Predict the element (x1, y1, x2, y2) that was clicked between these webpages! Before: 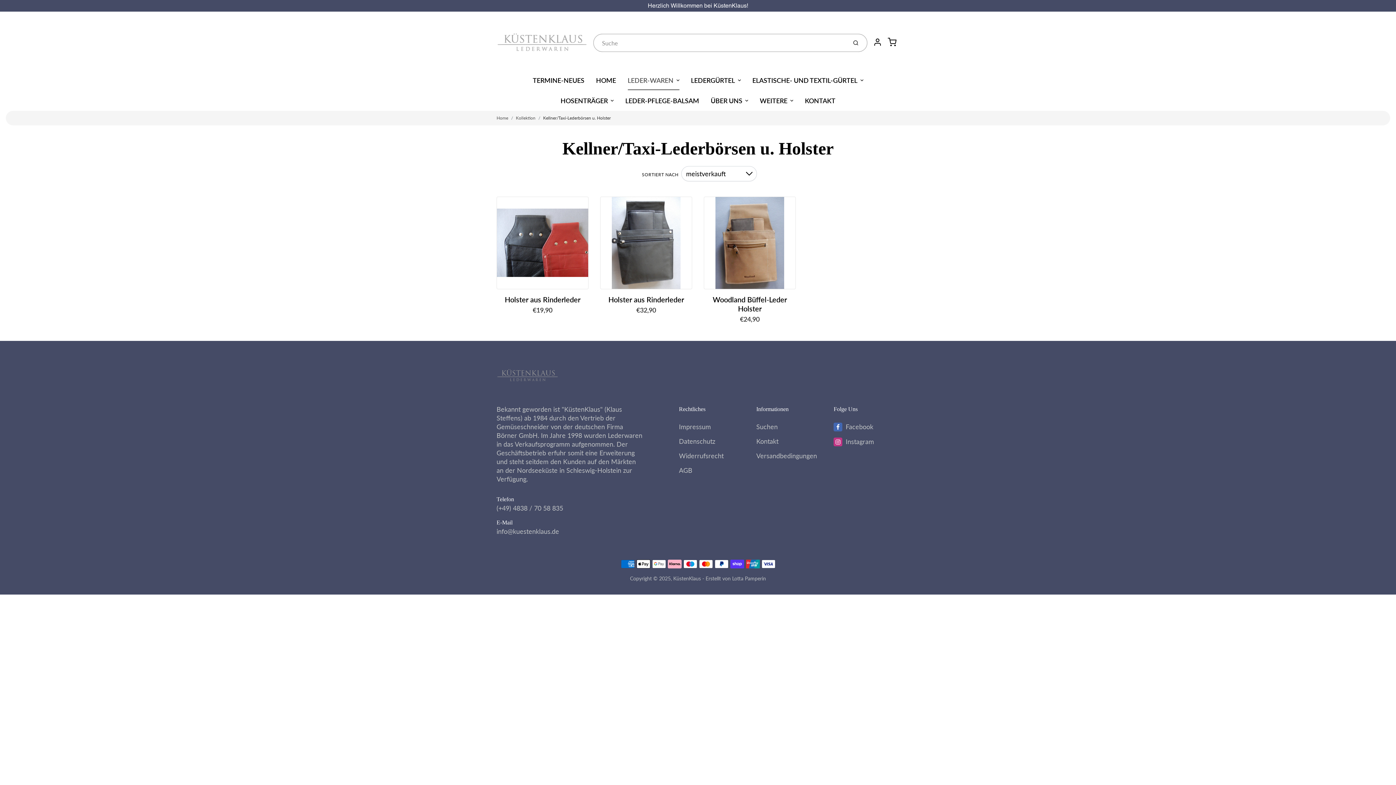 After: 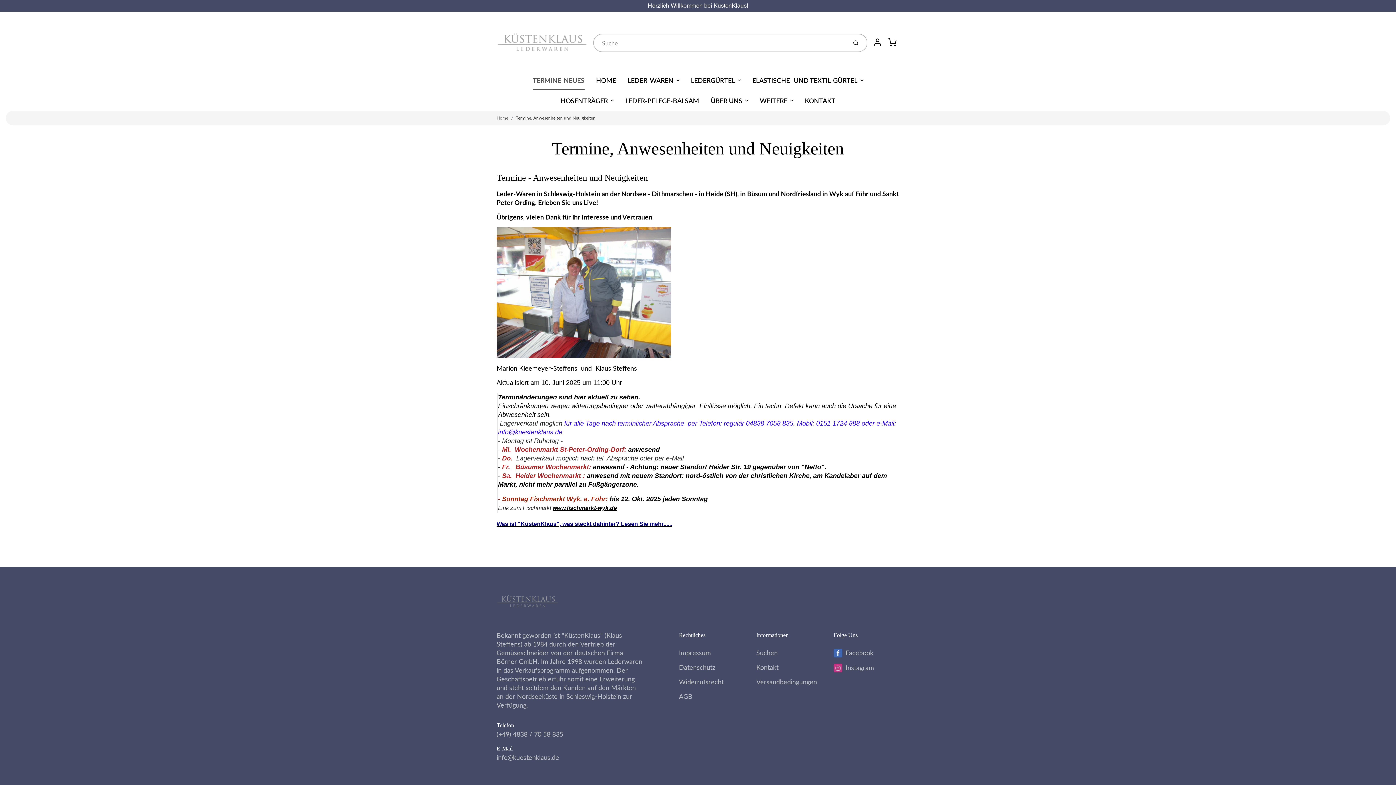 Action: label: TERMINE-NEUES bbox: (527, 70, 590, 90)